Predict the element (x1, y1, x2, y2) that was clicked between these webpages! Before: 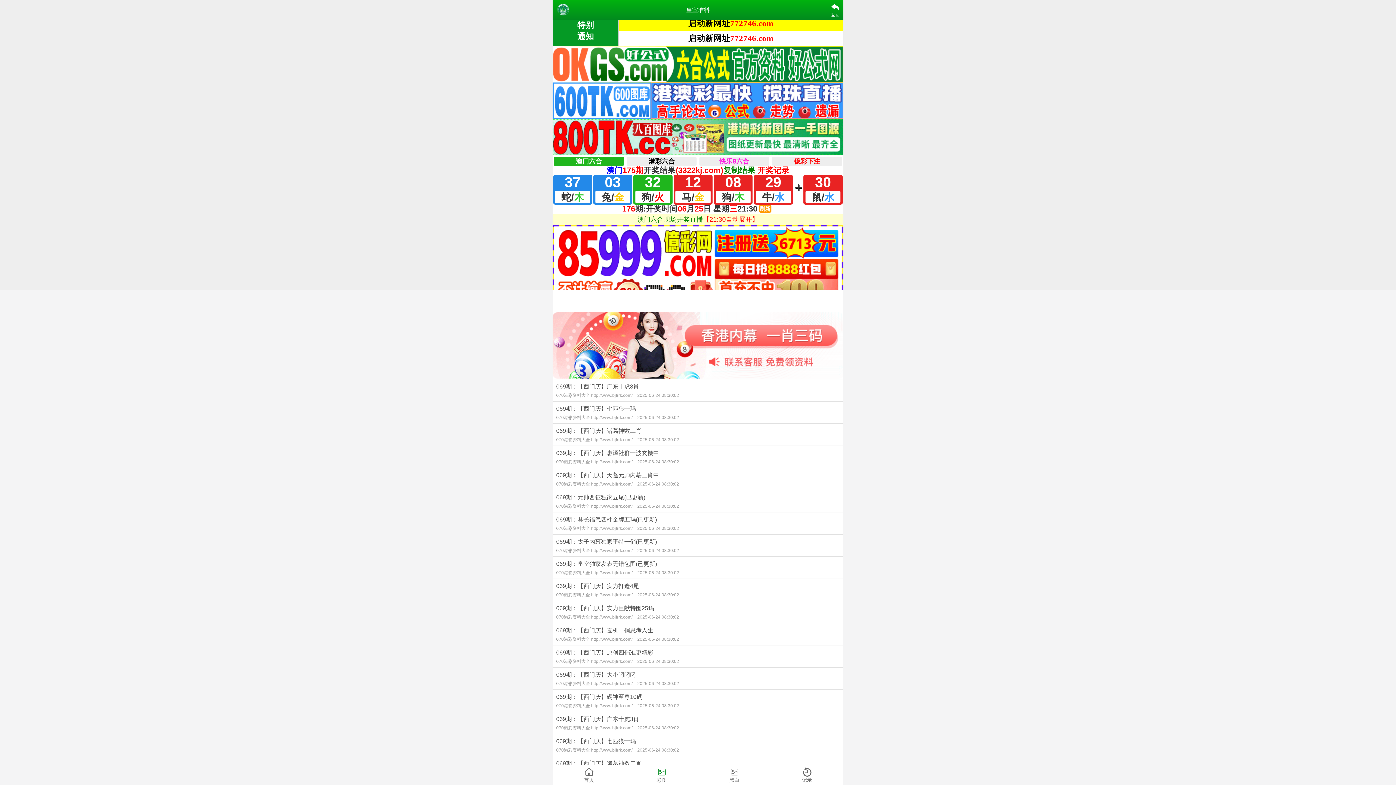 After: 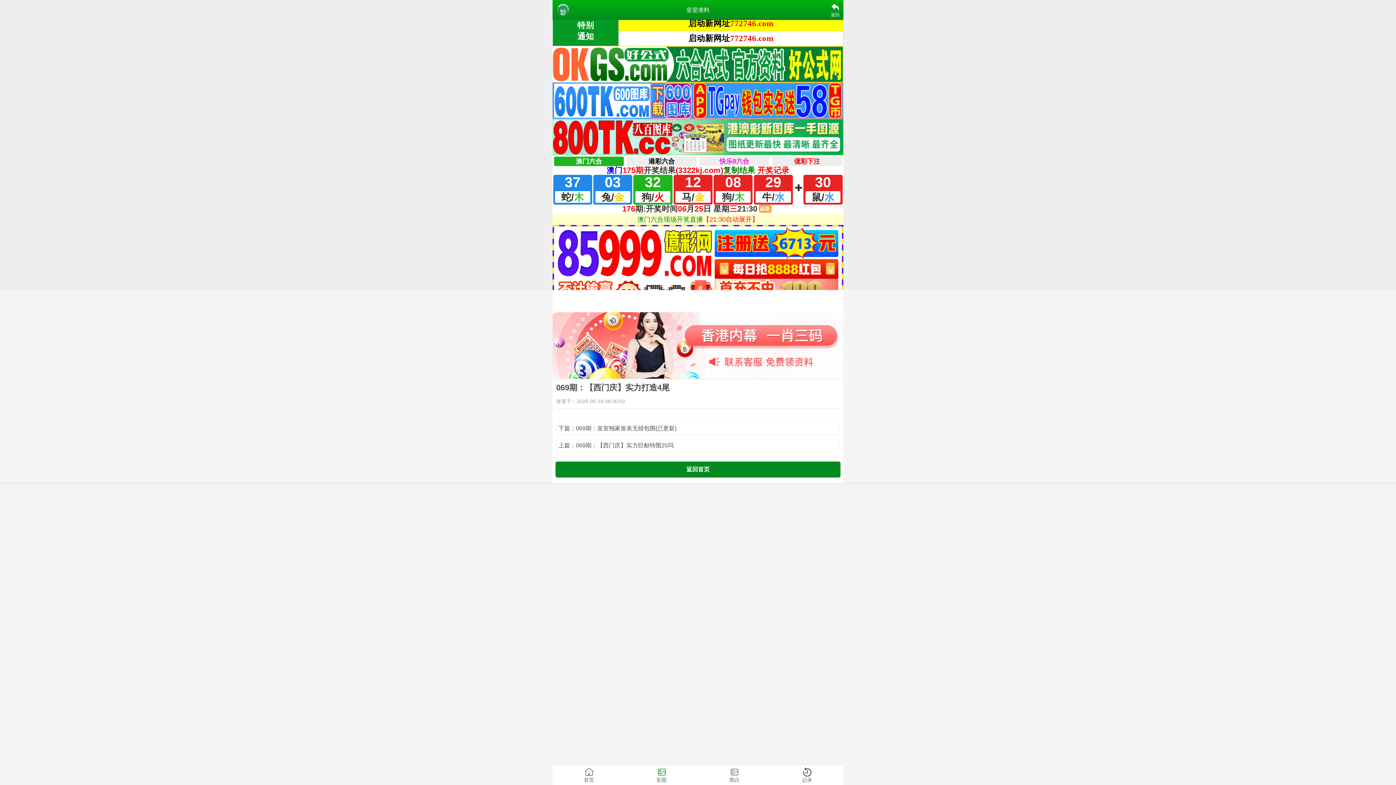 Action: label: 069期：【西门庆】实力打造4尾
070港彩资料大全 http://www.bjfrrk.com/ 2025-06-24 08:30:02 bbox: (552, 579, 843, 600)